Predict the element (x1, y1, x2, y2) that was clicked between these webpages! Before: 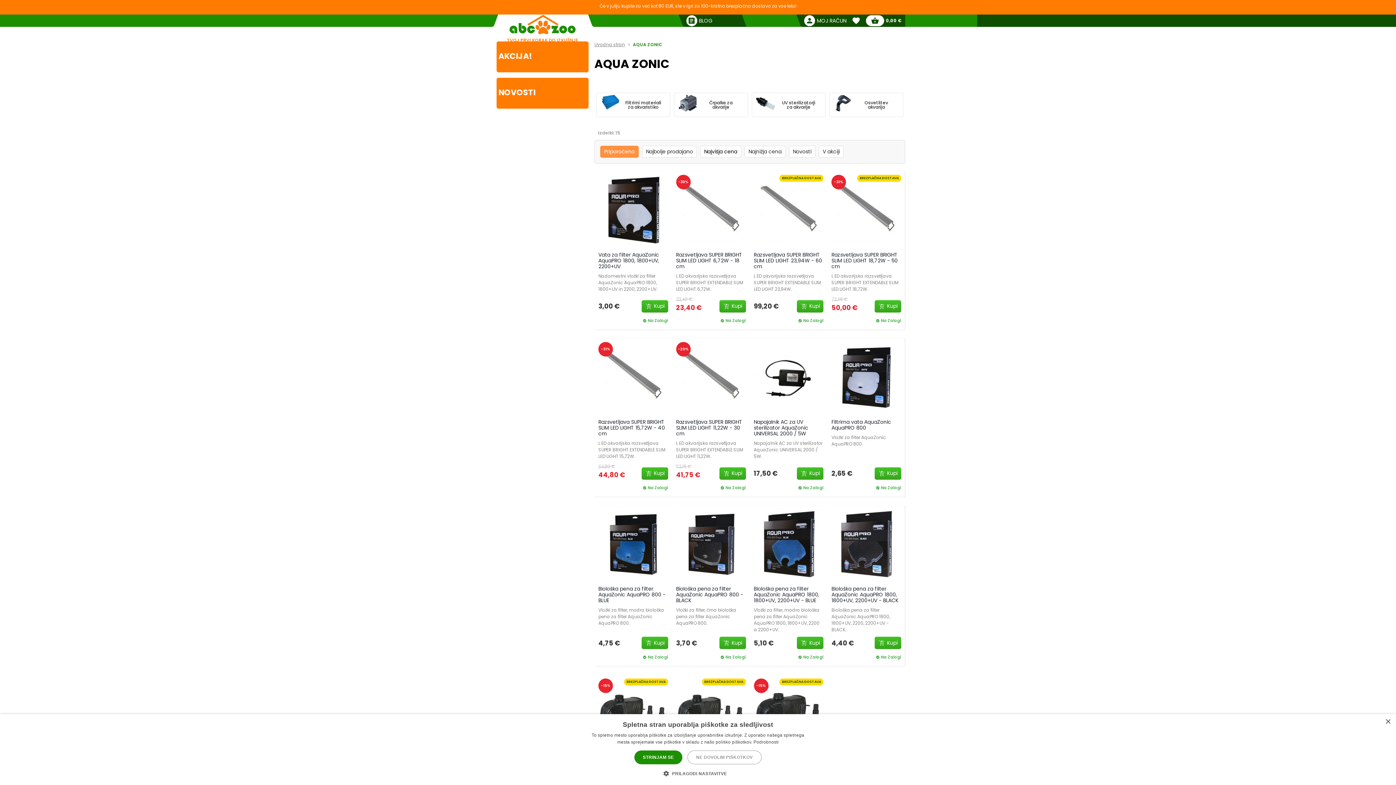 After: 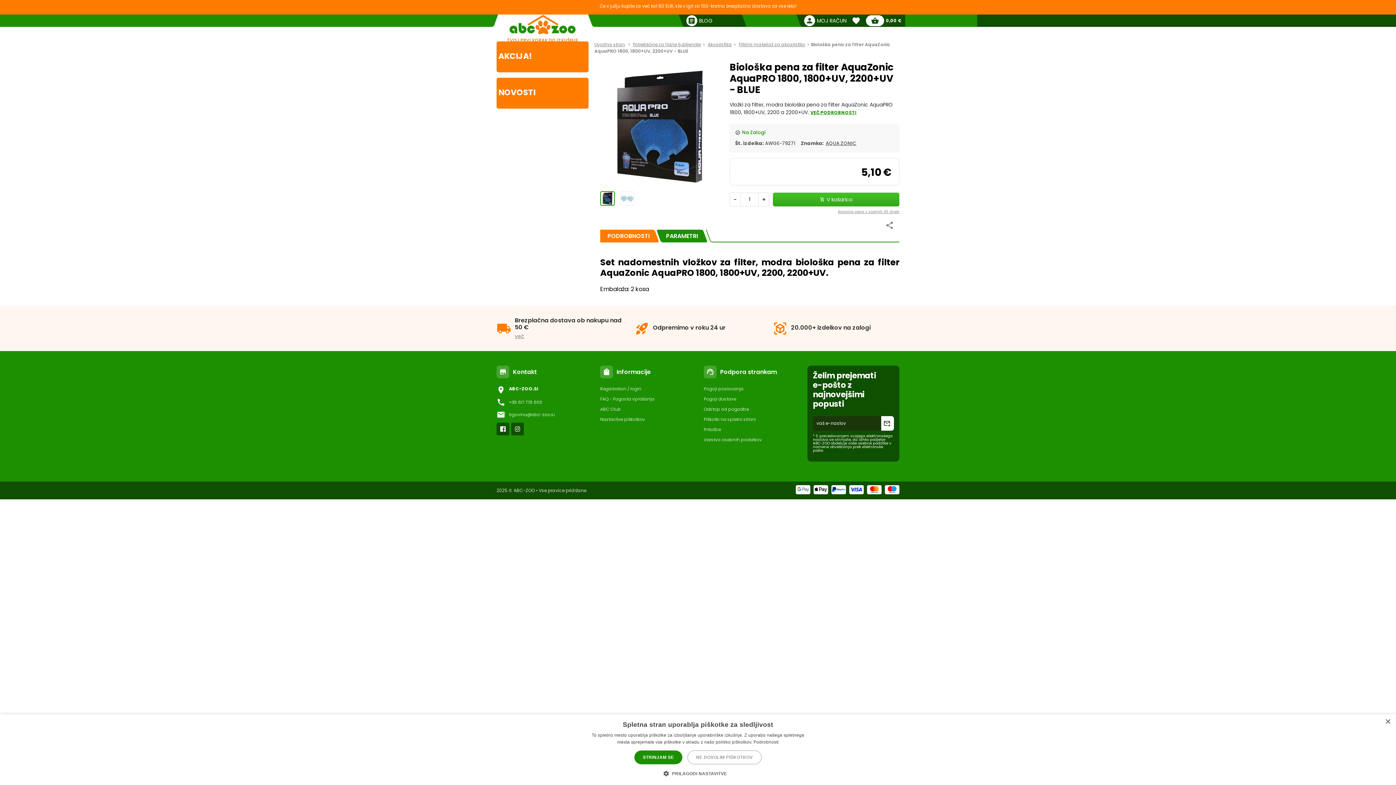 Action: bbox: (750, 505, 827, 582)